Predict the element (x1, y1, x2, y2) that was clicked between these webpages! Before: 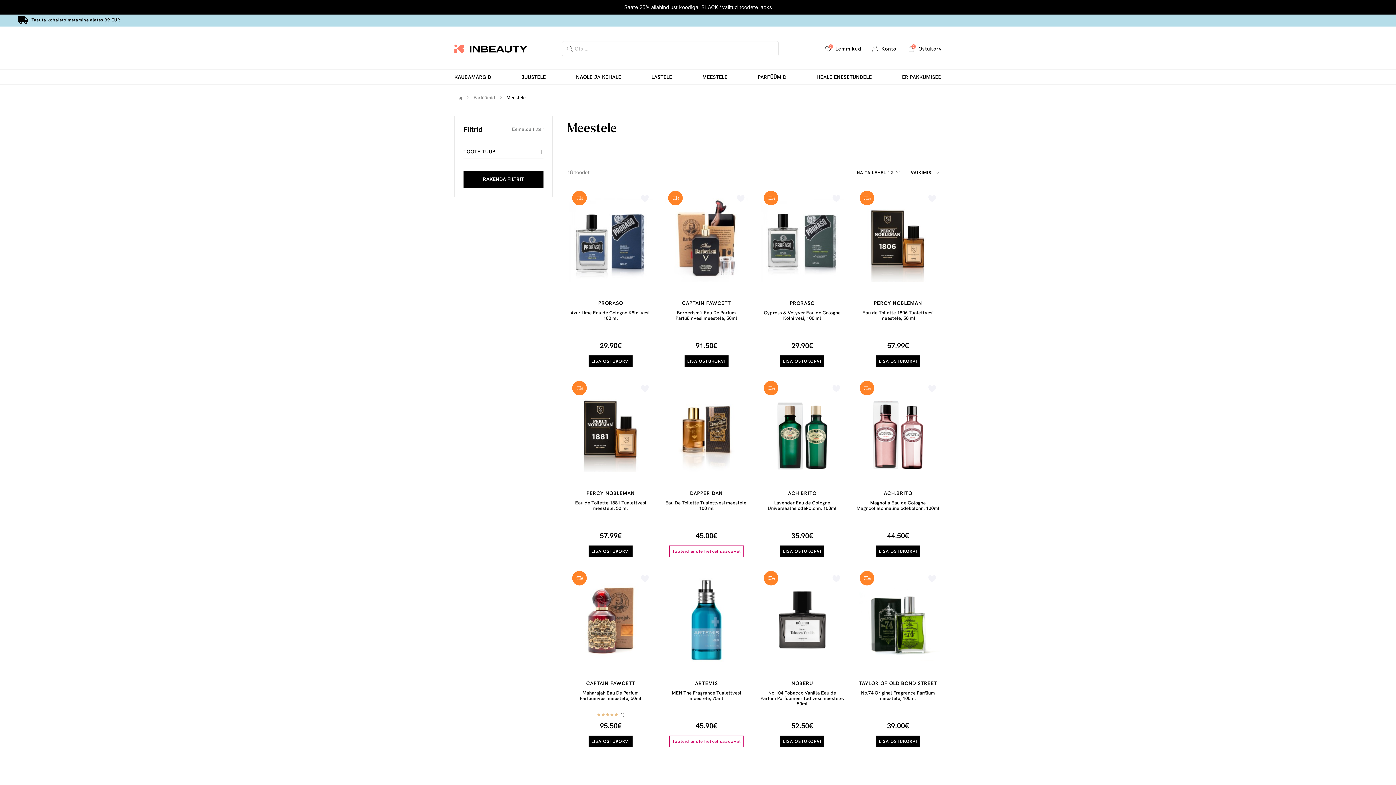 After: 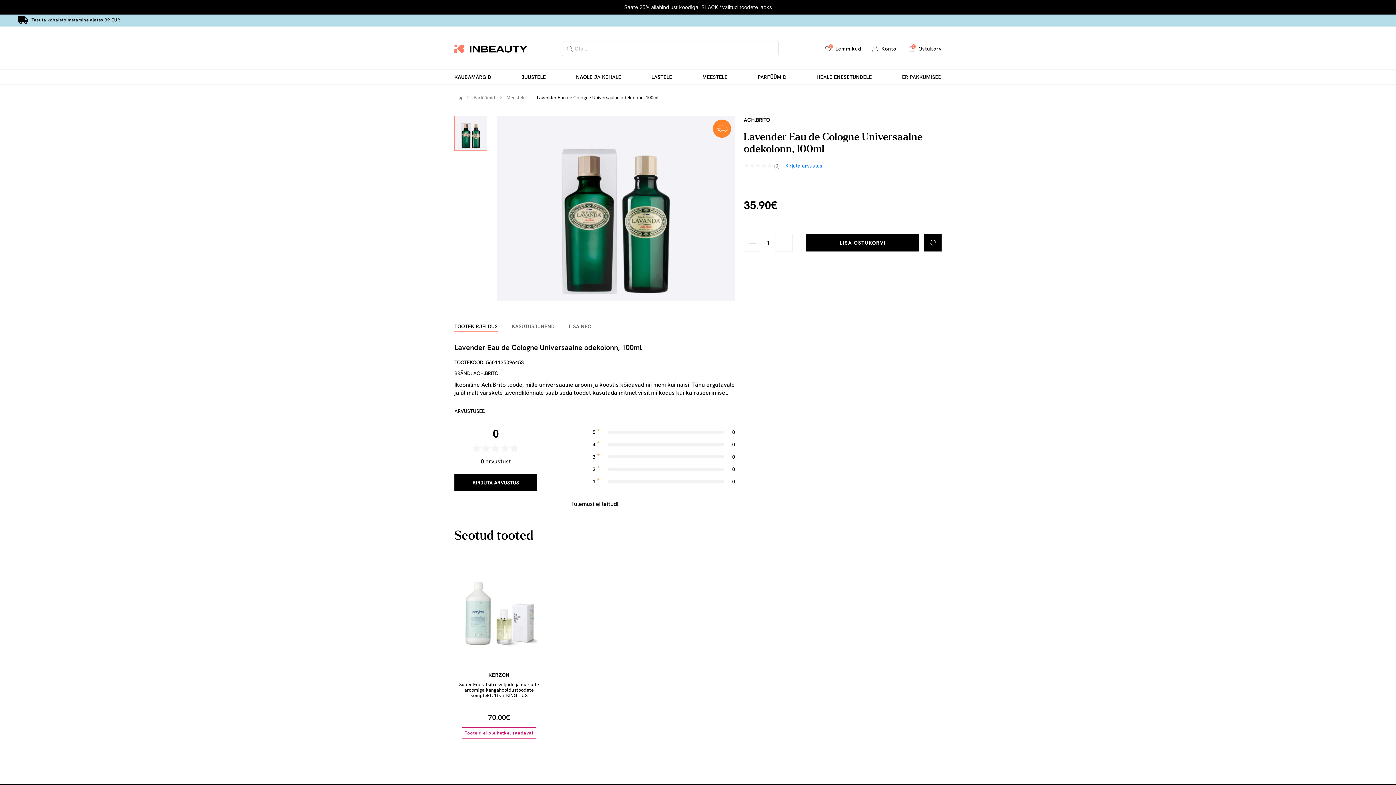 Action: bbox: (760, 388, 844, 471)